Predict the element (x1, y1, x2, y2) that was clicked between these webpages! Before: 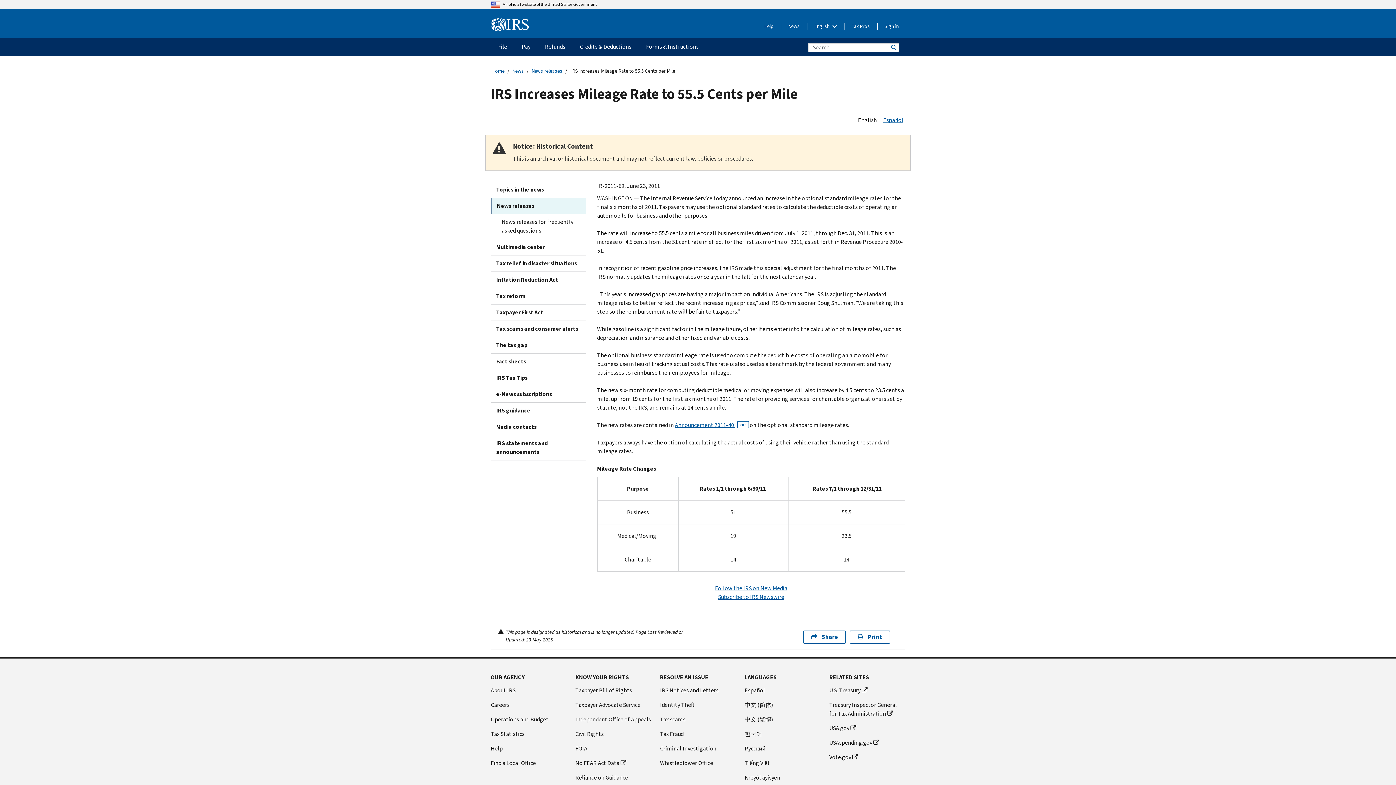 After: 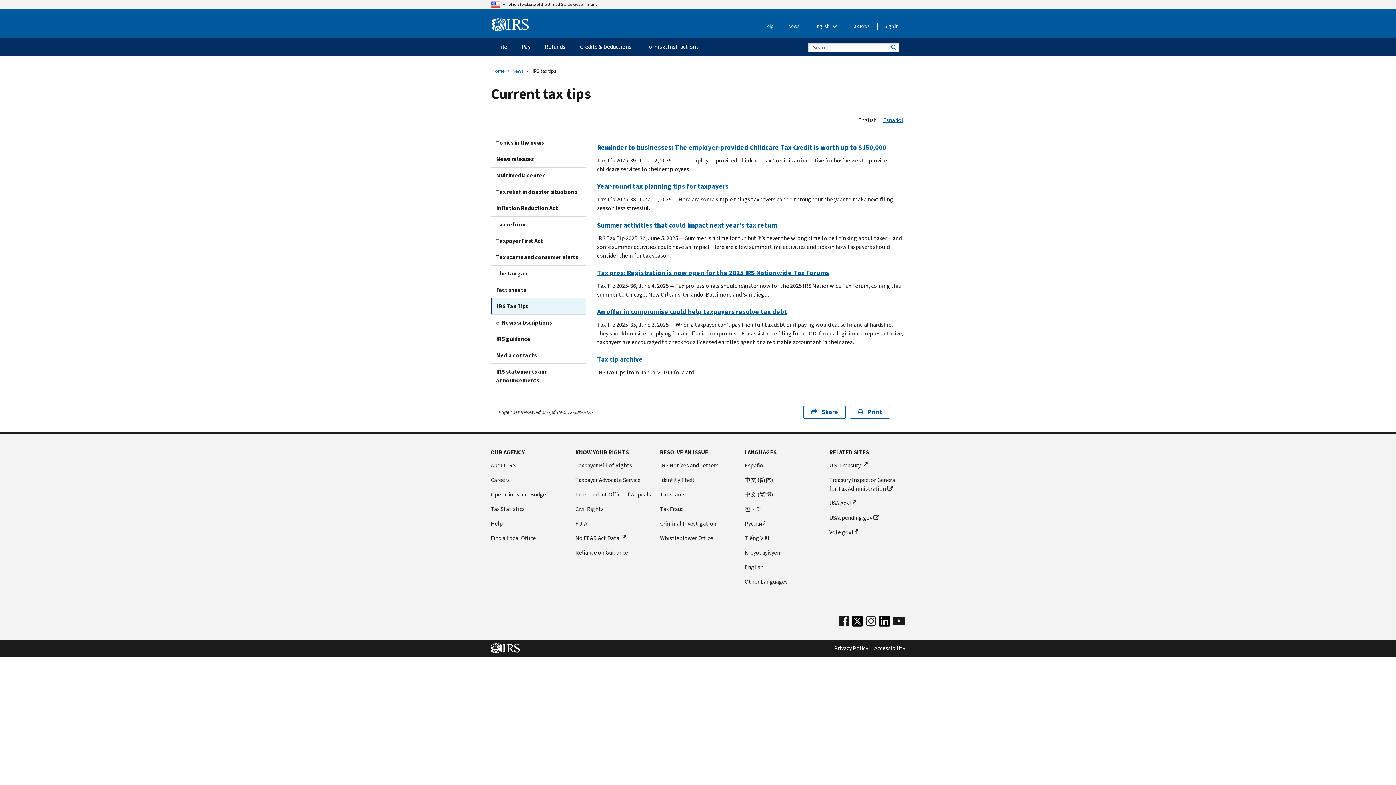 Action: label: IRS Tax Tips bbox: (490, 370, 586, 386)